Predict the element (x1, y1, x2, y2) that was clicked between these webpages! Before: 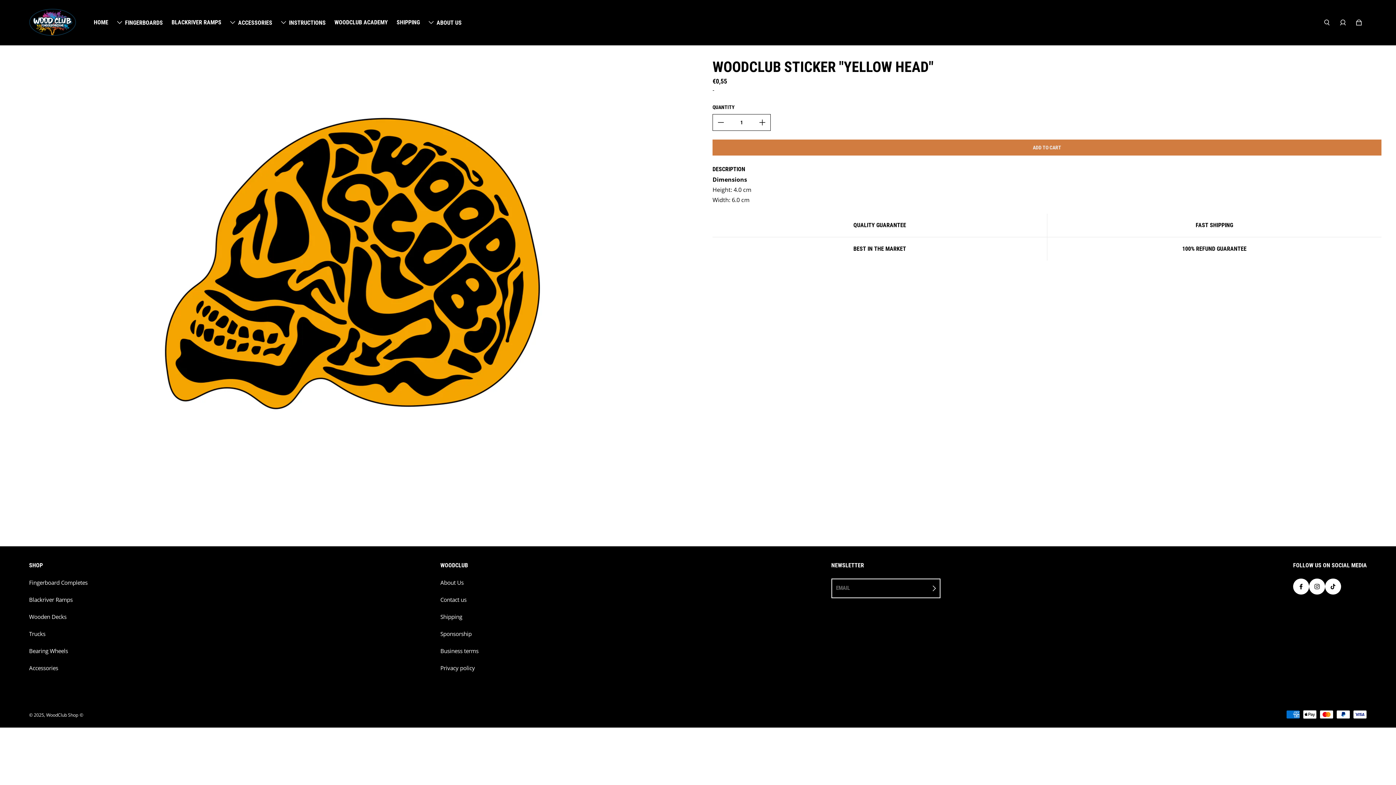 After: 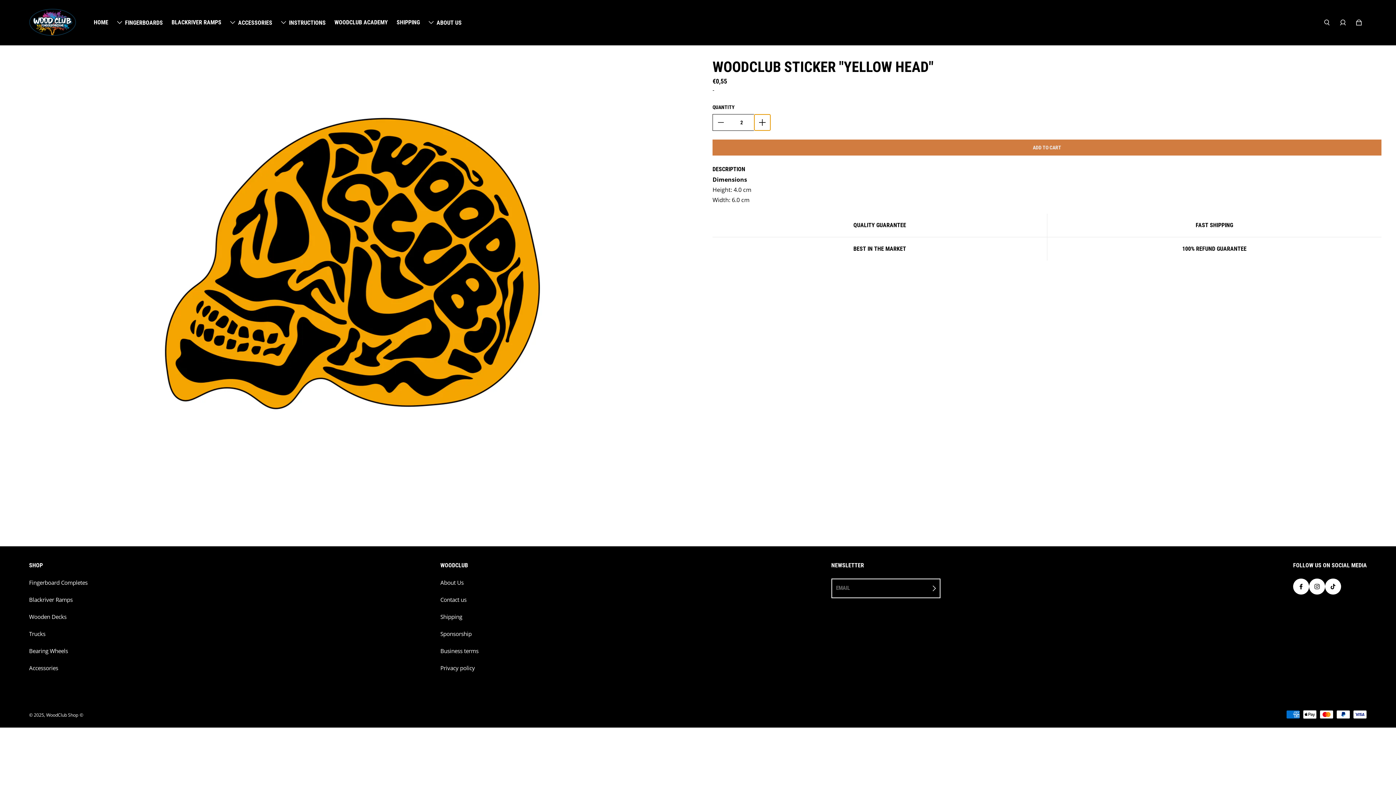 Action: label: Increase quantity for WoodClub Sticker &quot;Yellow Head&quot; bbox: (754, 114, 770, 130)